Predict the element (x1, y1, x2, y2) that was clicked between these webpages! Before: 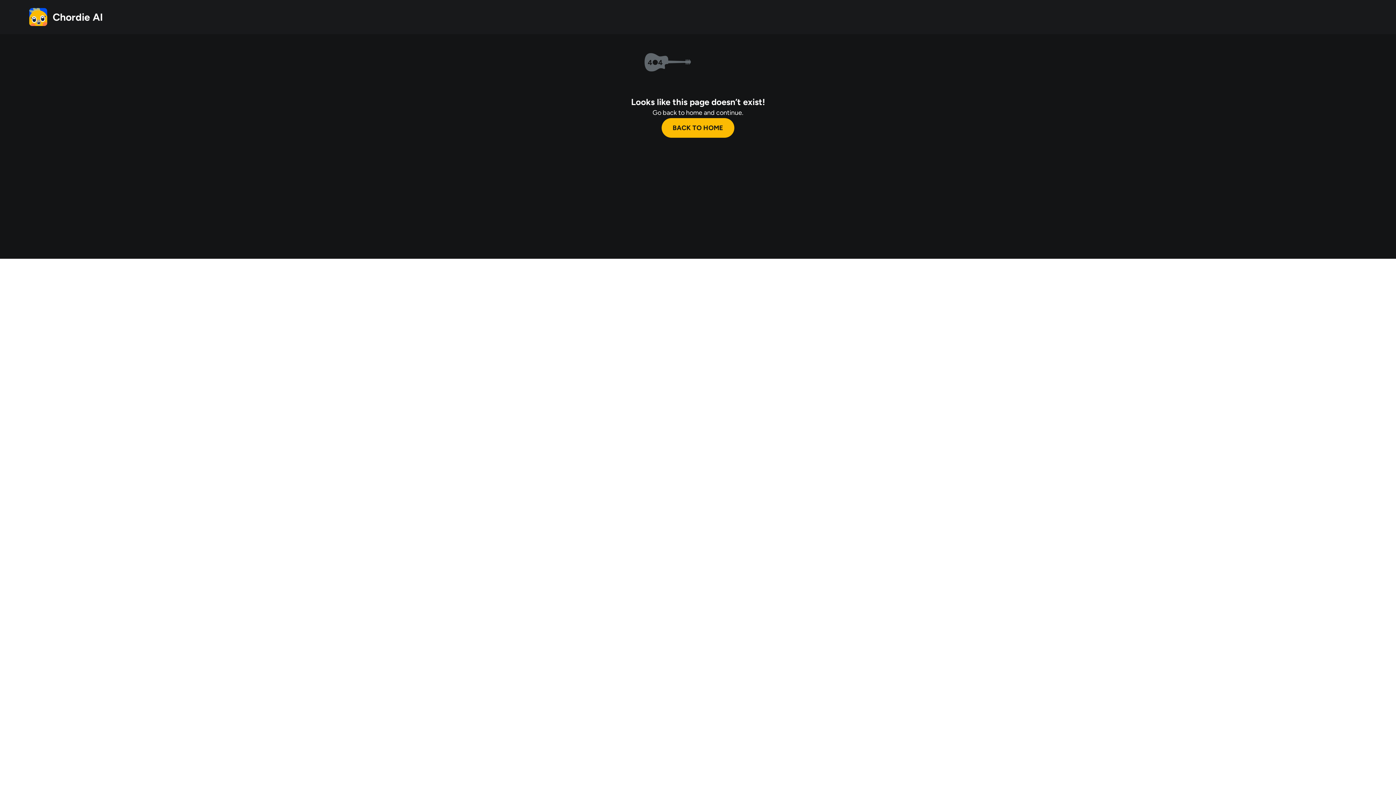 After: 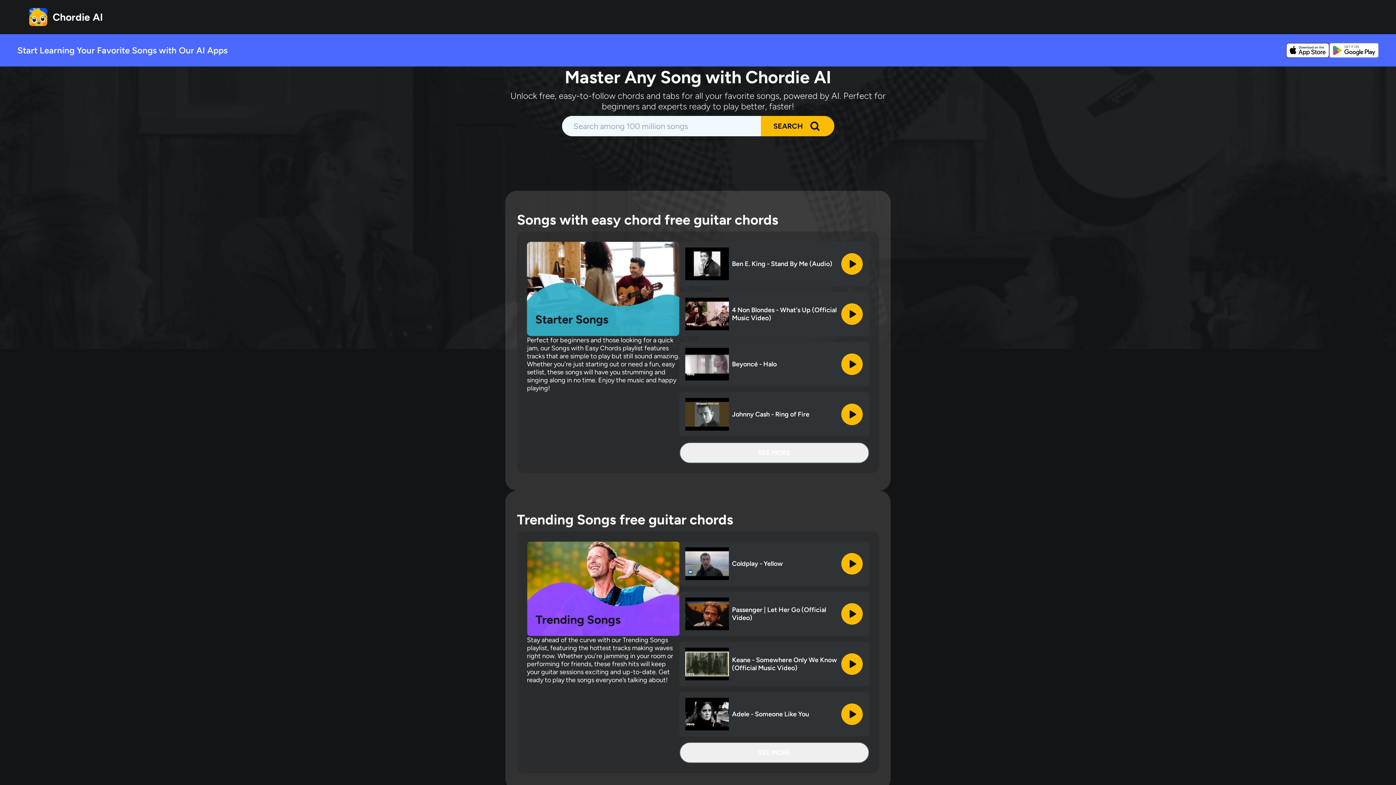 Action: label: BACK TO HOME bbox: (661, 118, 734, 137)